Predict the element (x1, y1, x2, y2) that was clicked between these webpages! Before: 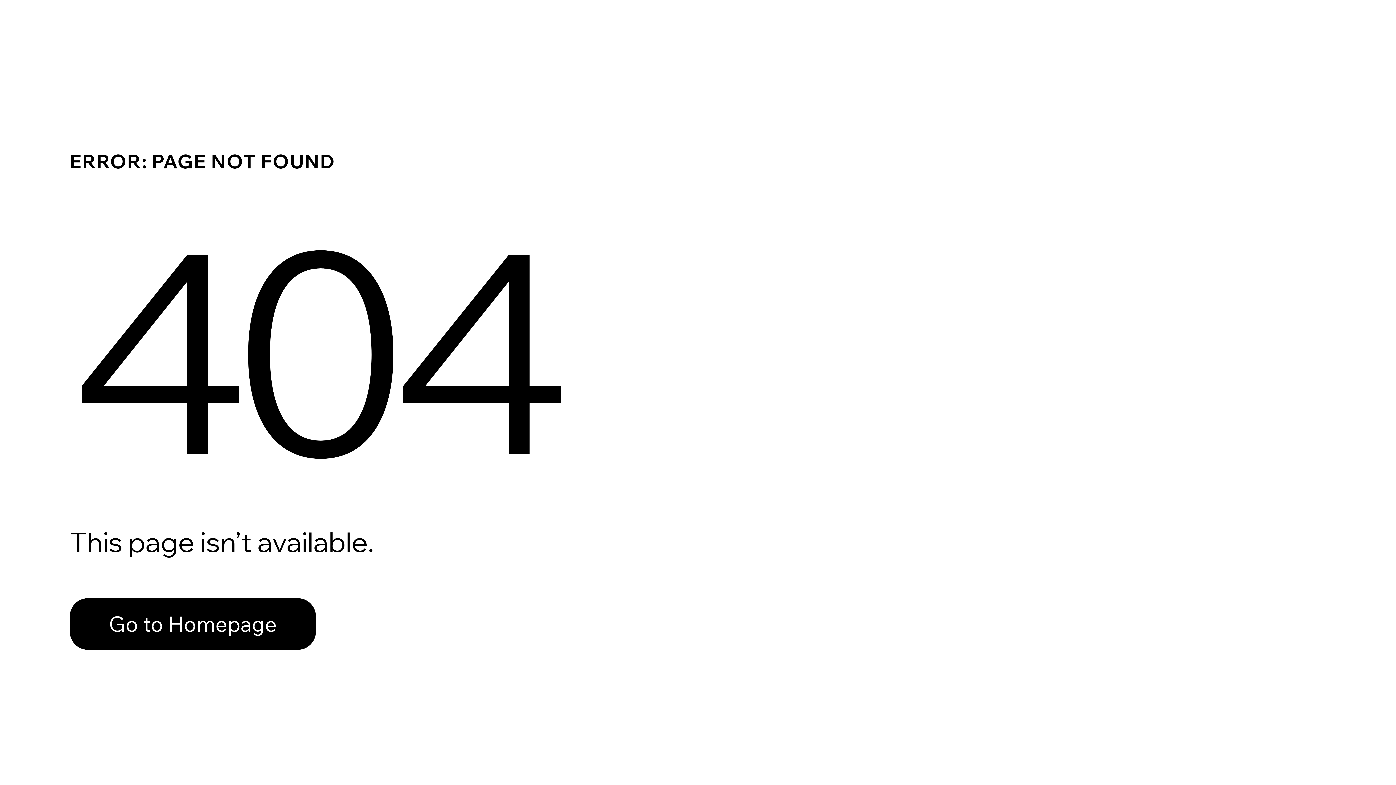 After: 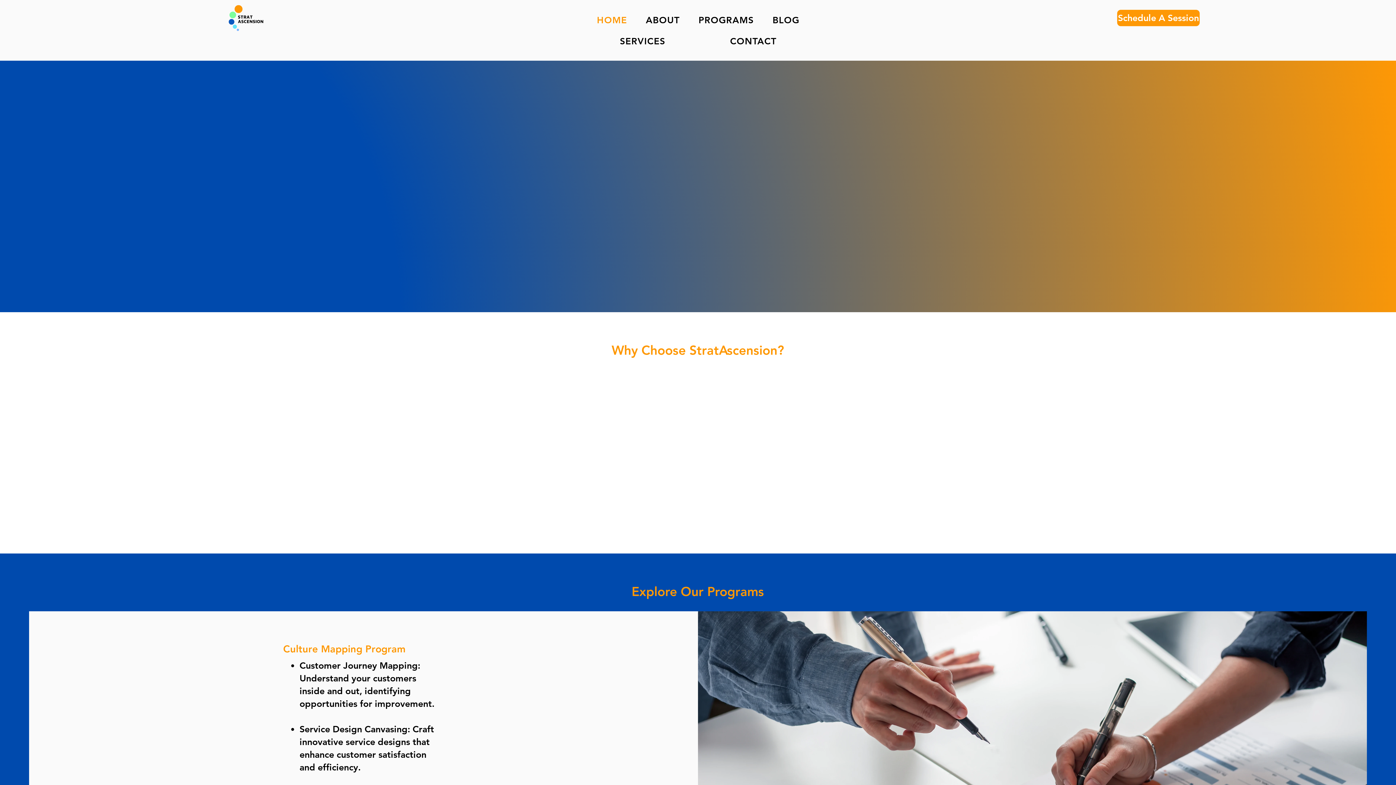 Action: label: Go to Homepage bbox: (69, 582, 768, 659)